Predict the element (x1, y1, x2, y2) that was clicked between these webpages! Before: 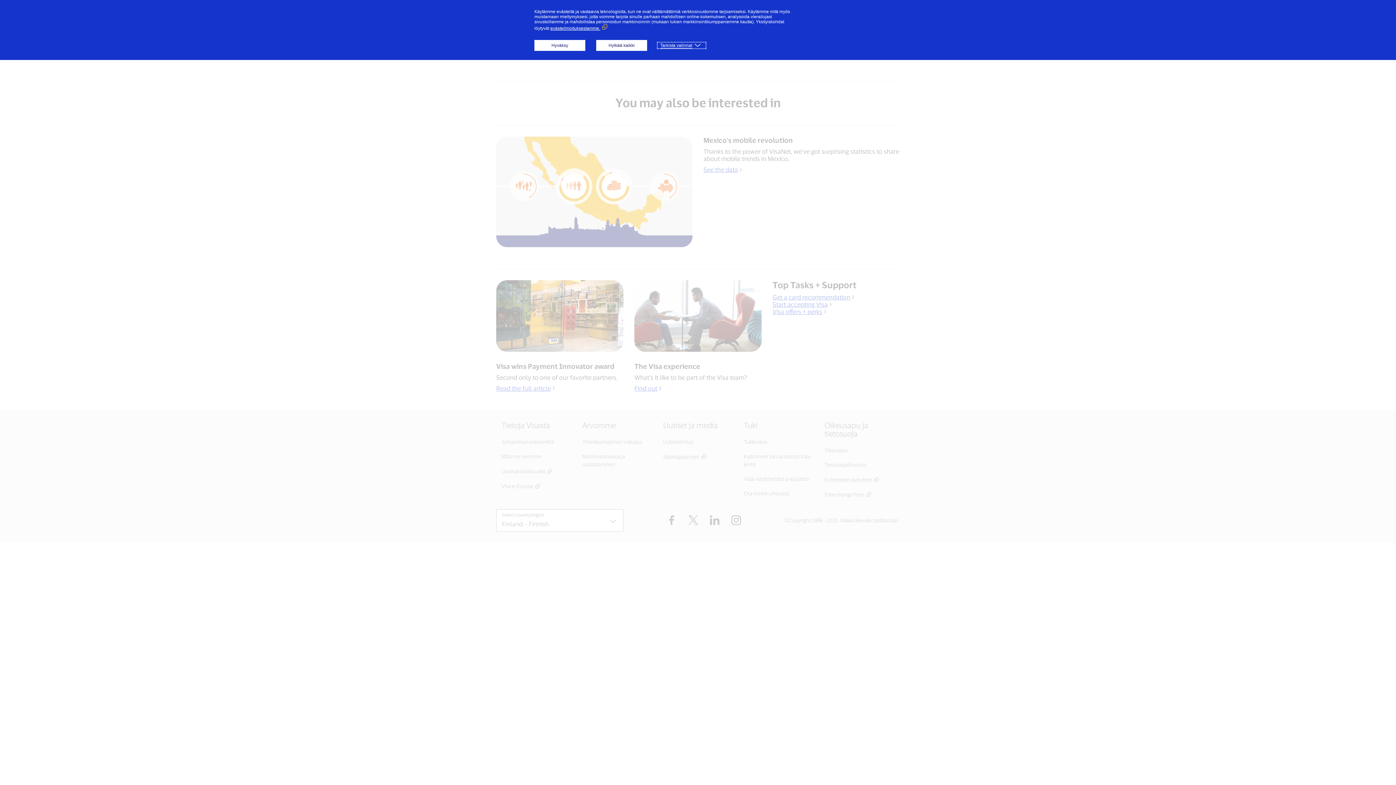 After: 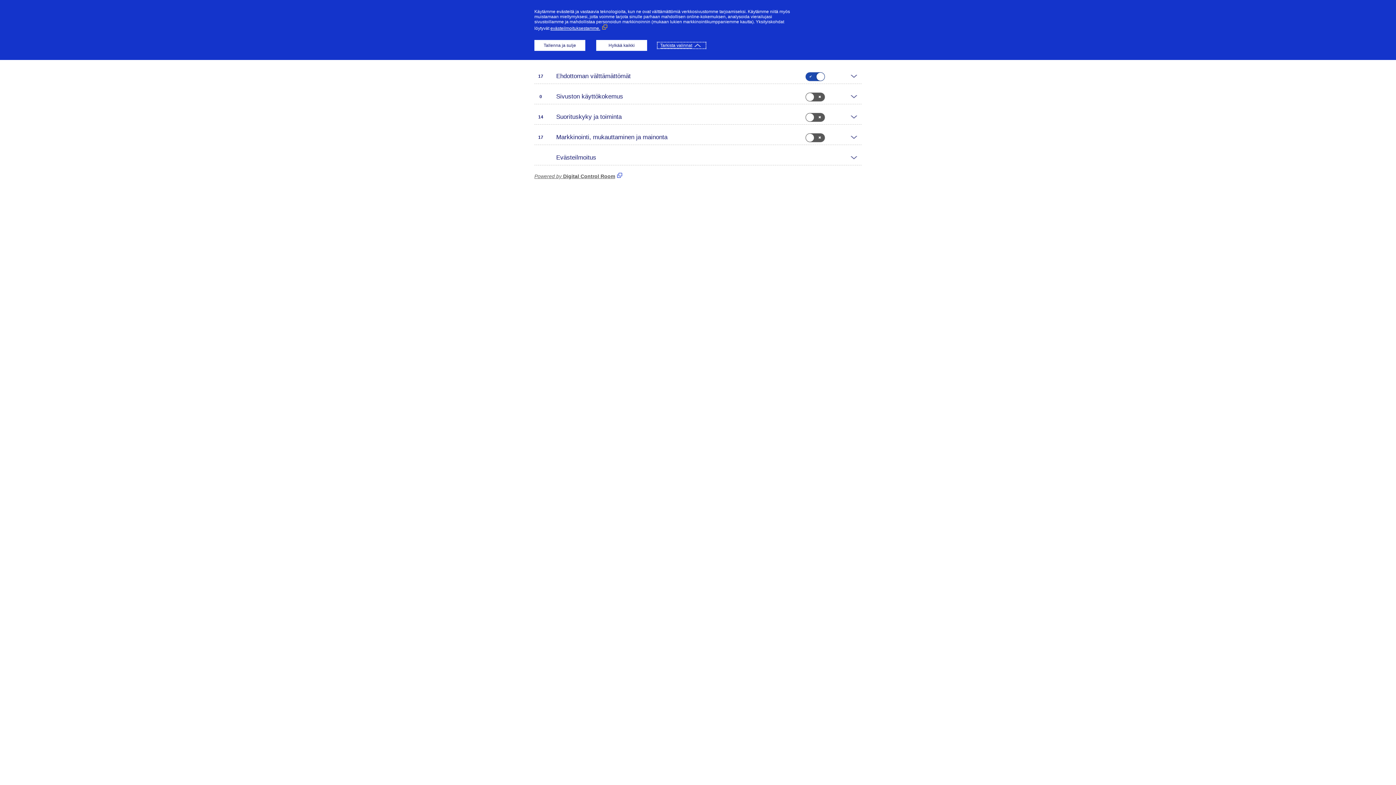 Action: bbox: (658, 42, 705, 48) label: Tarkista valinnat